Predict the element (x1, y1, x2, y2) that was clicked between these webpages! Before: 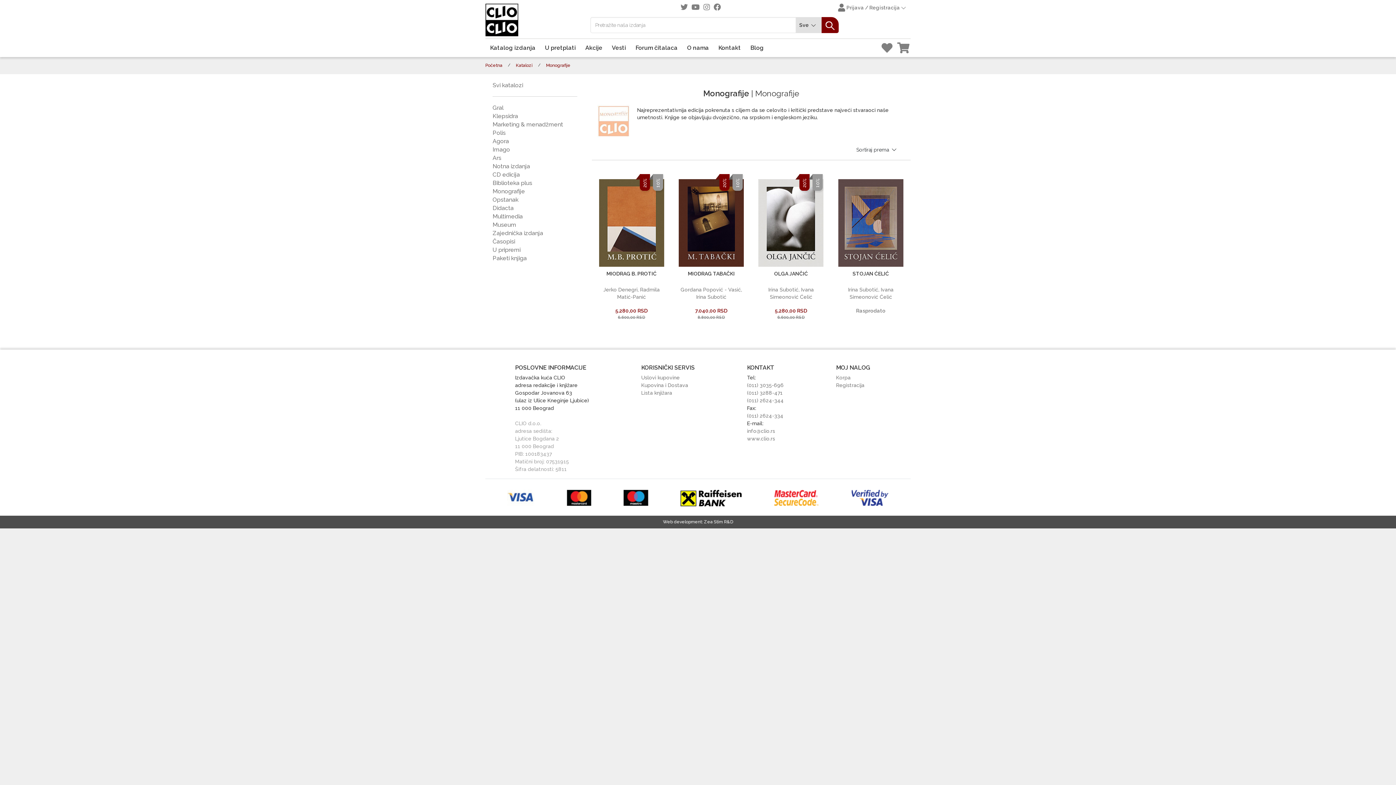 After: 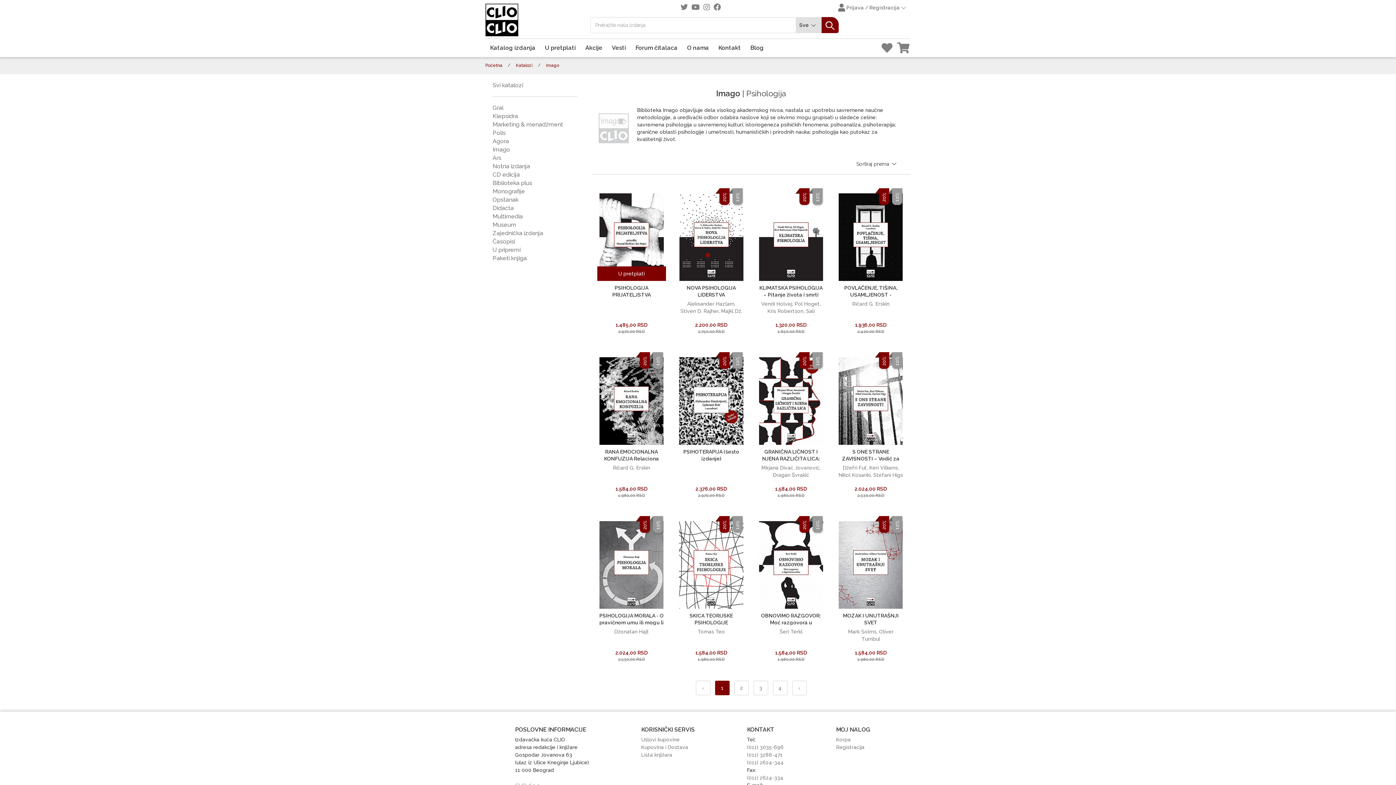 Action: label: Imago bbox: (492, 146, 510, 153)